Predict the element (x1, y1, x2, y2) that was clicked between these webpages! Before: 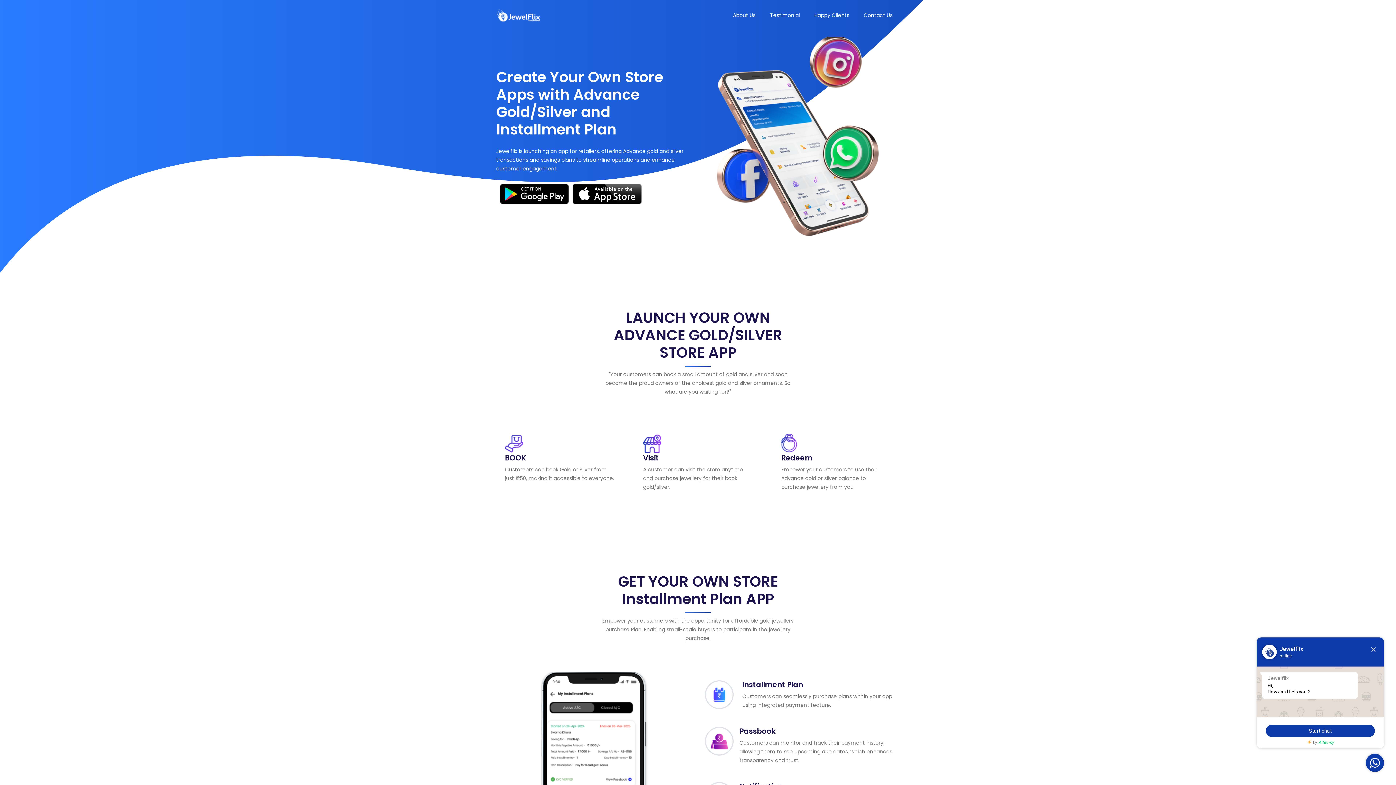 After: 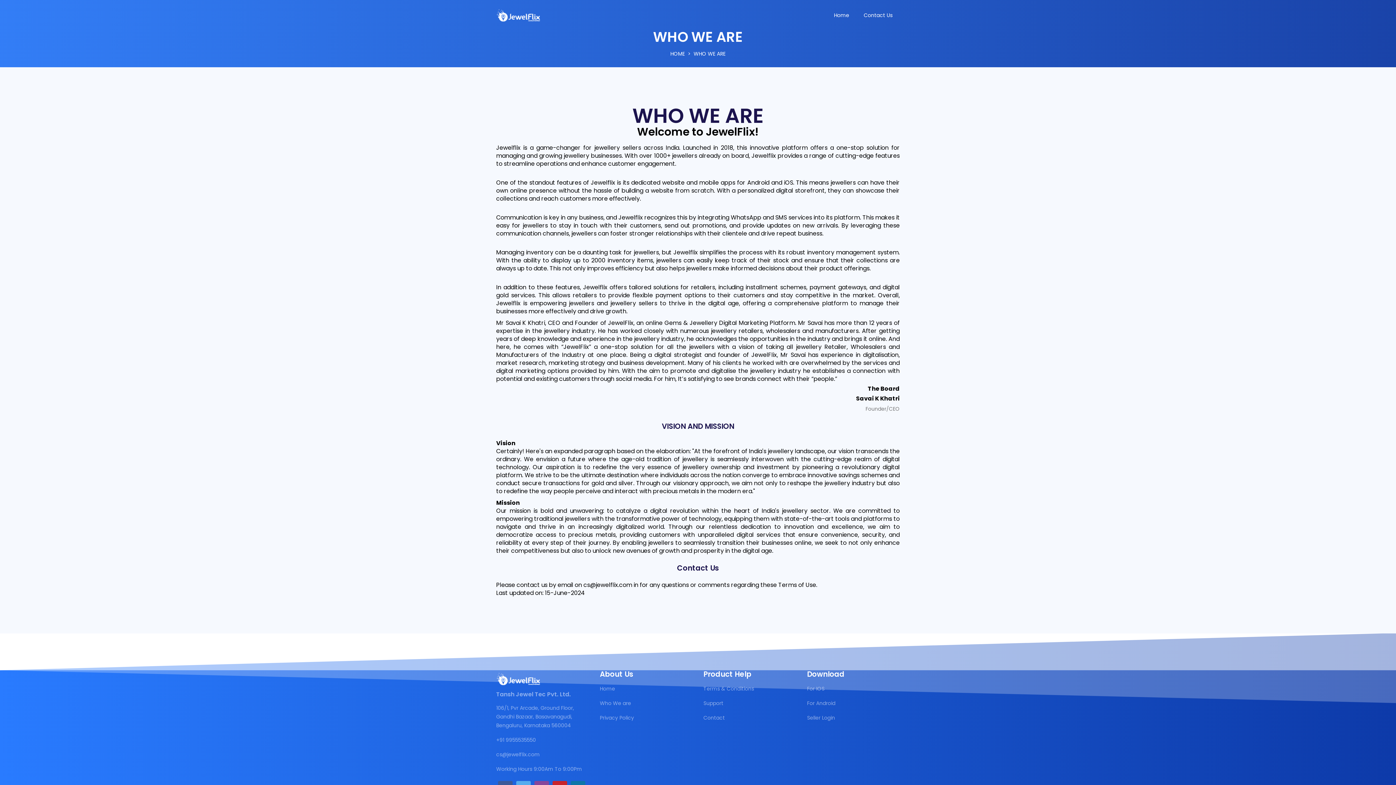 Action: bbox: (725, 0, 762, 30) label: About Us